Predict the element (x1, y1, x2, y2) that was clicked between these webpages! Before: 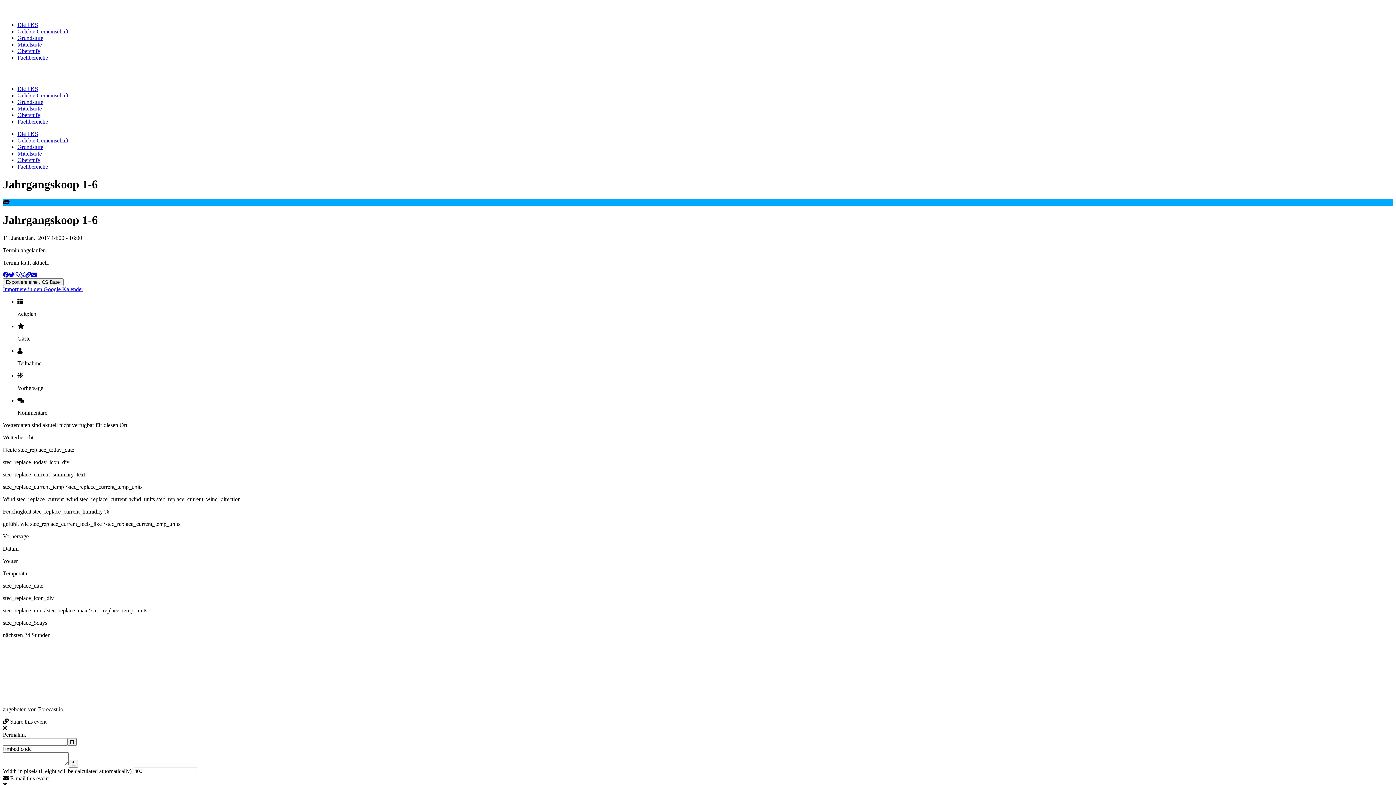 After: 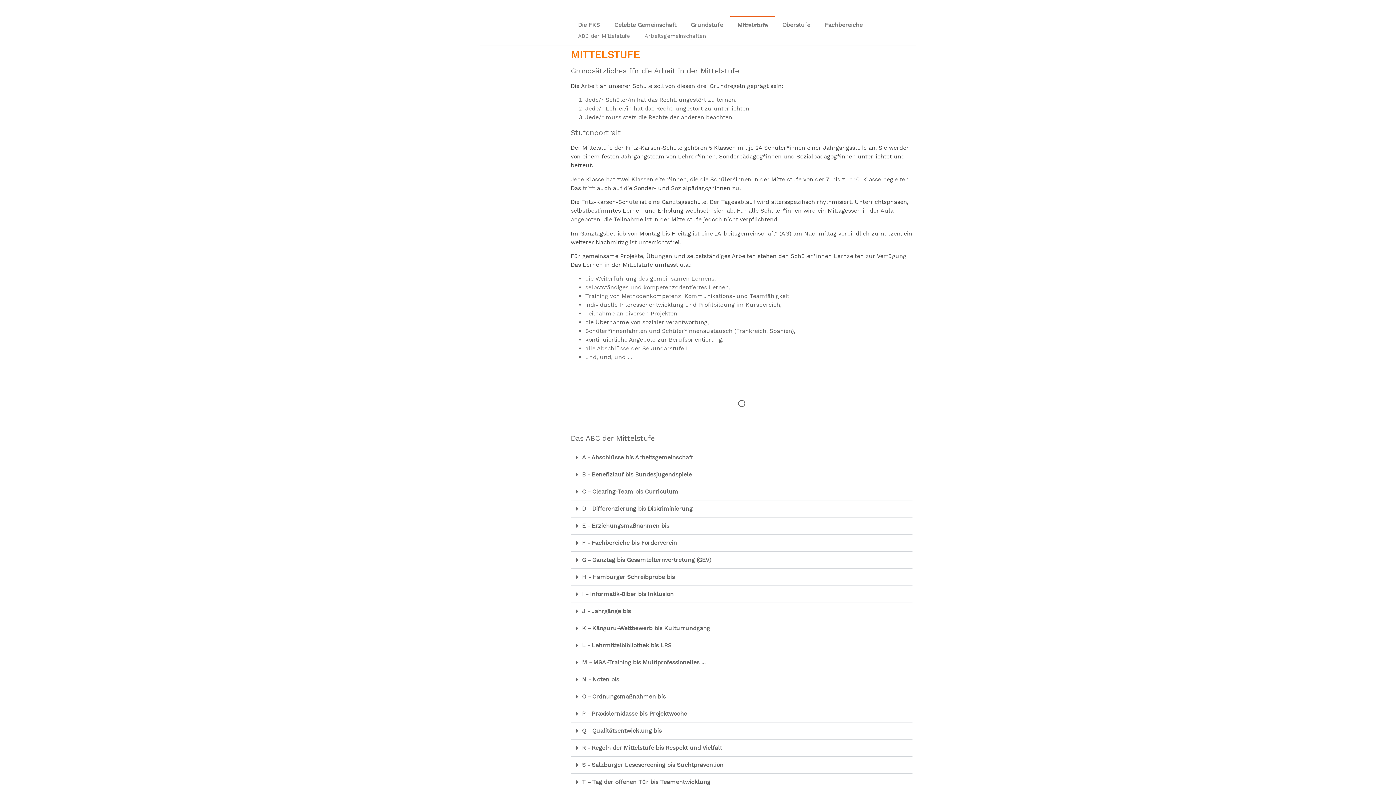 Action: bbox: (17, 150, 41, 156) label: Mittelstufe